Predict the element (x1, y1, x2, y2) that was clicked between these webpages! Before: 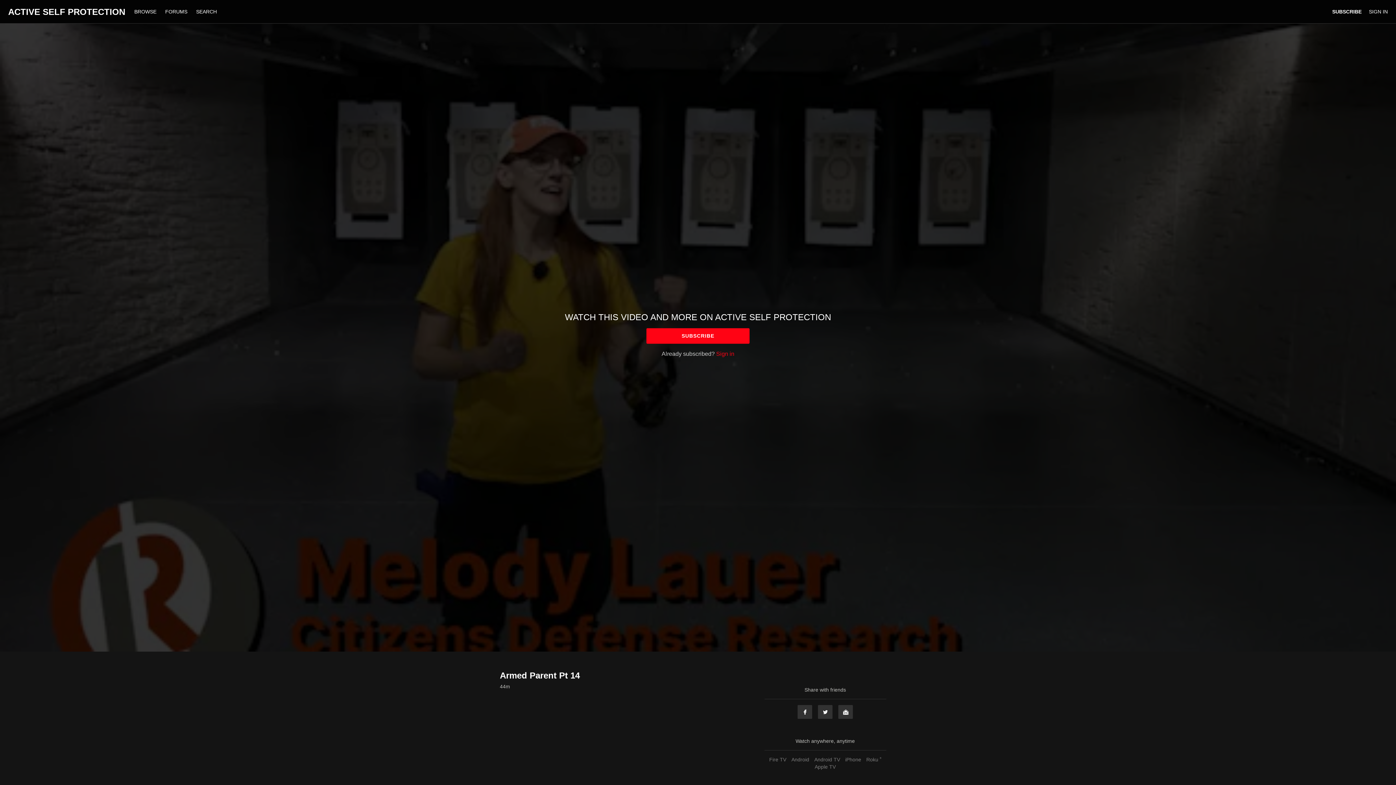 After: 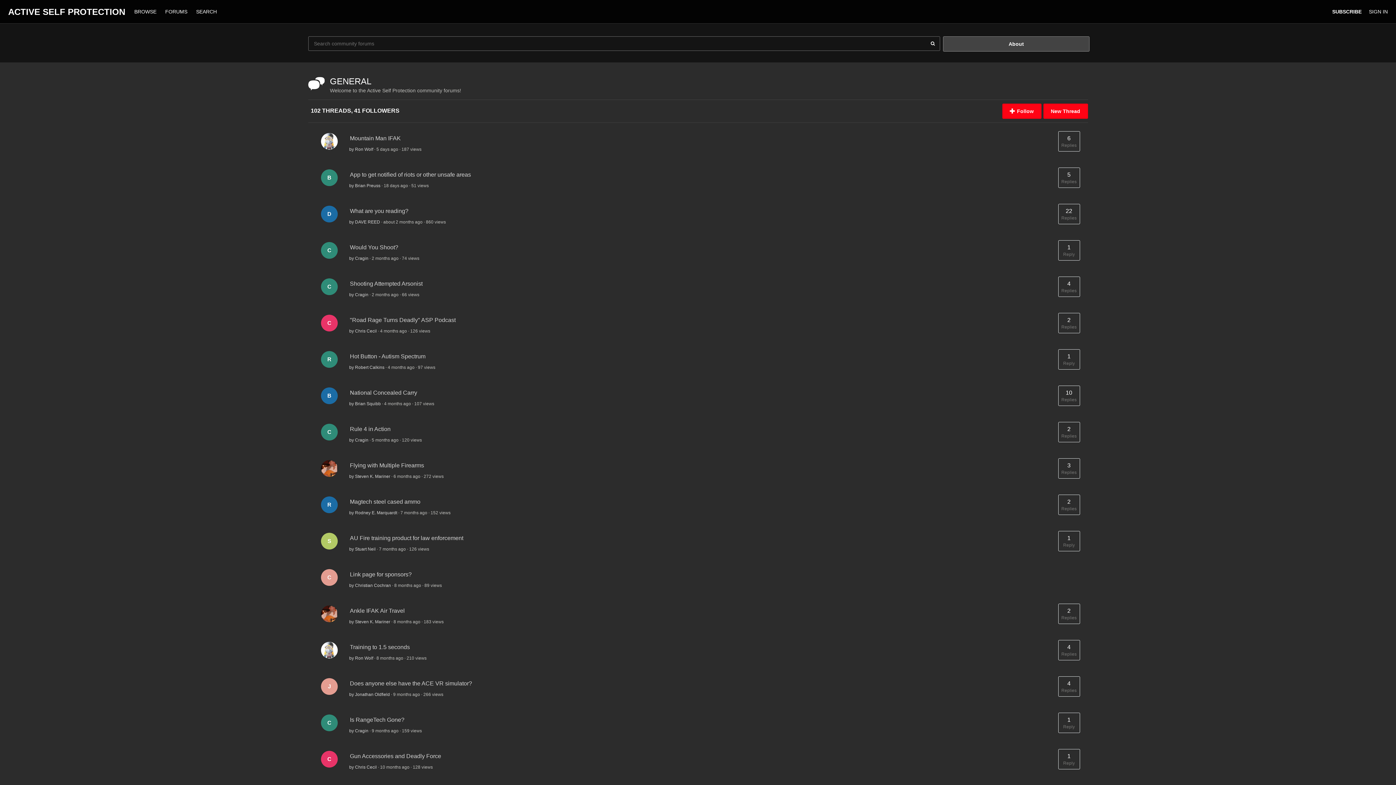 Action: bbox: (161, 8, 192, 14) label: FORUMS 